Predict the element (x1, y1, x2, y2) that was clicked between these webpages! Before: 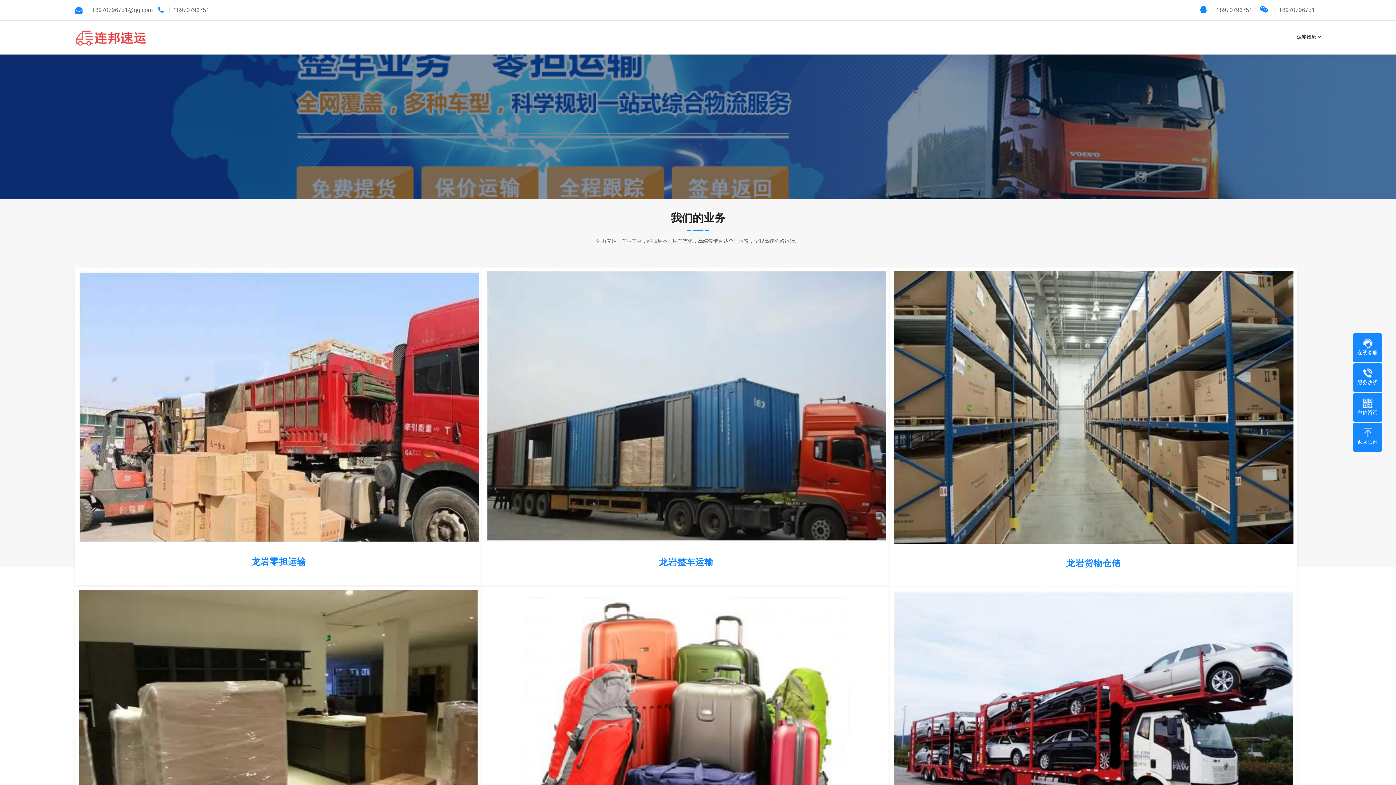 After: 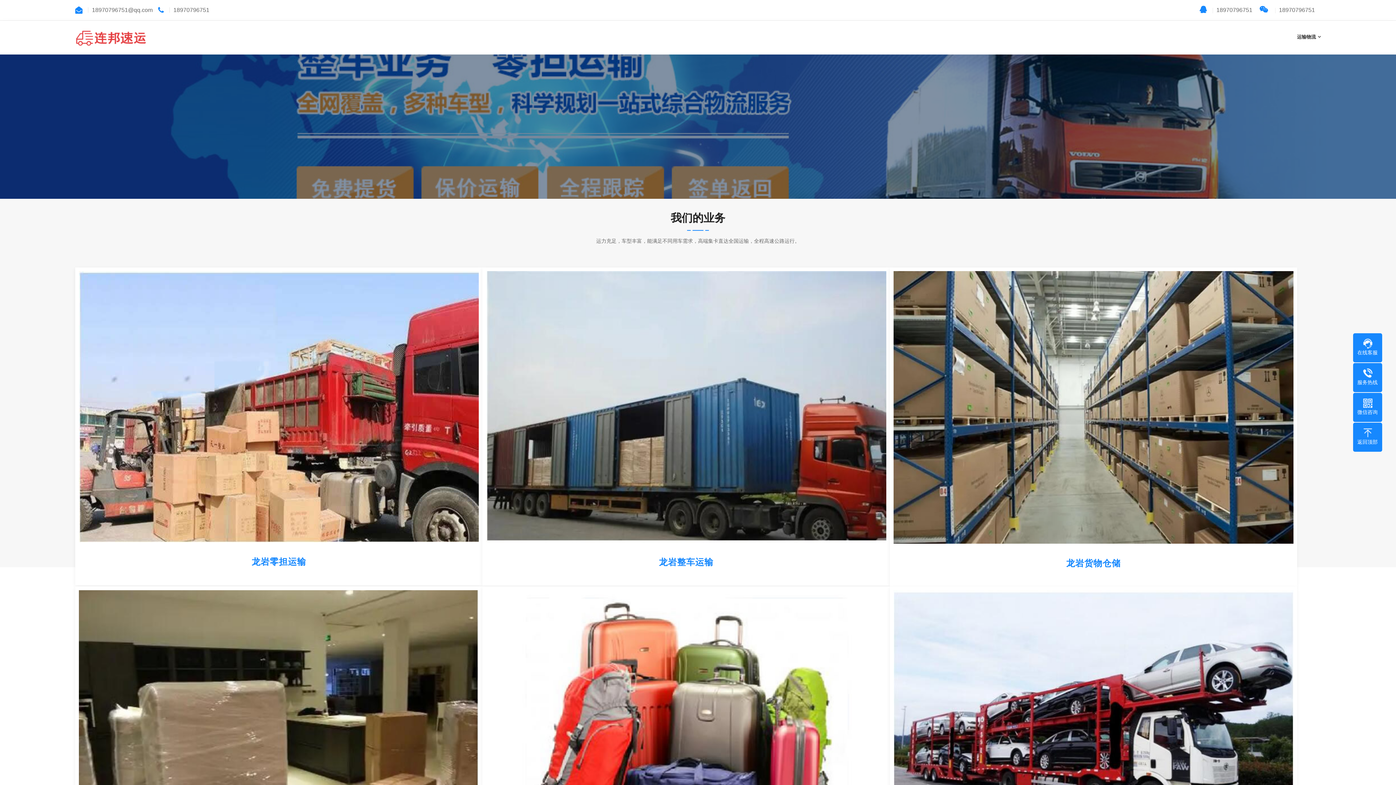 Action: label: |18970796751 bbox: (1200, 5, 1252, 14)